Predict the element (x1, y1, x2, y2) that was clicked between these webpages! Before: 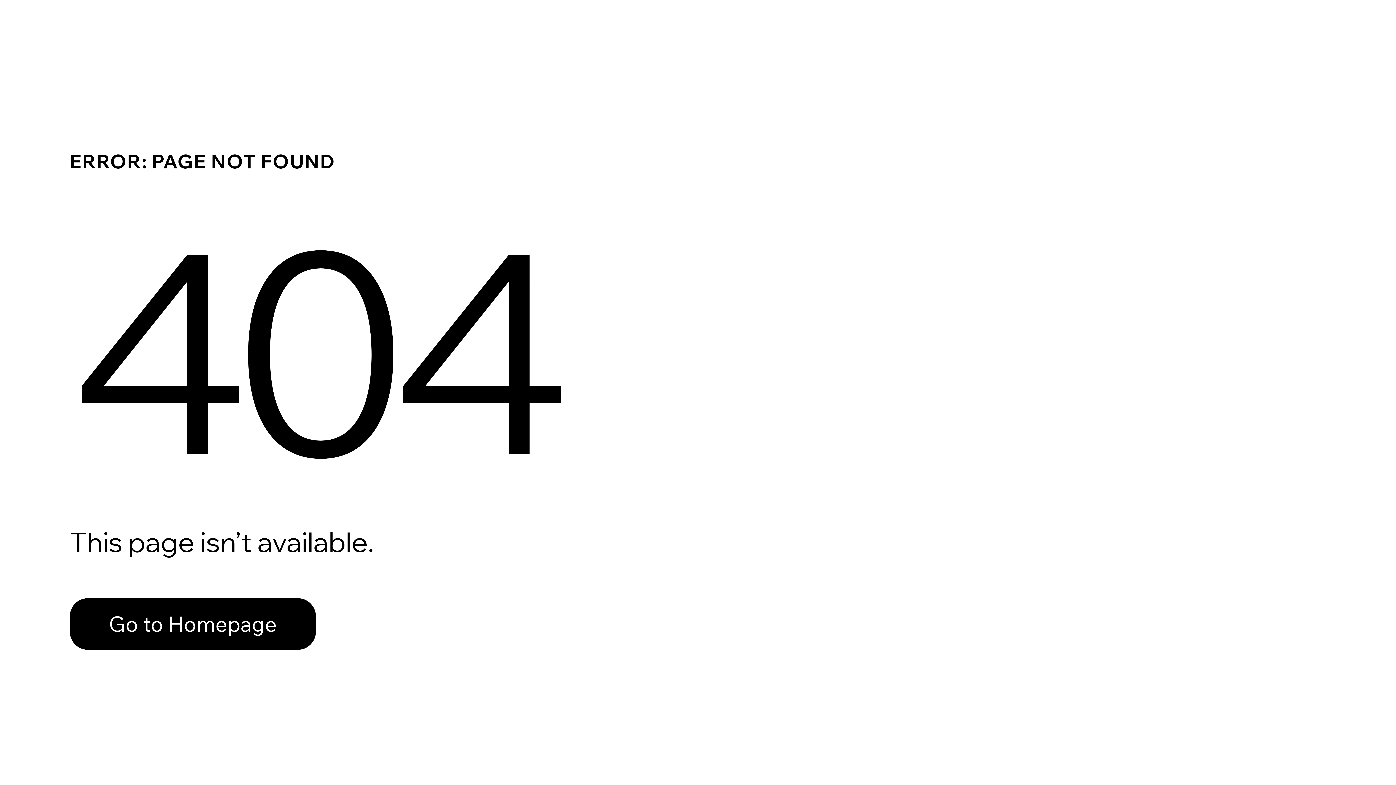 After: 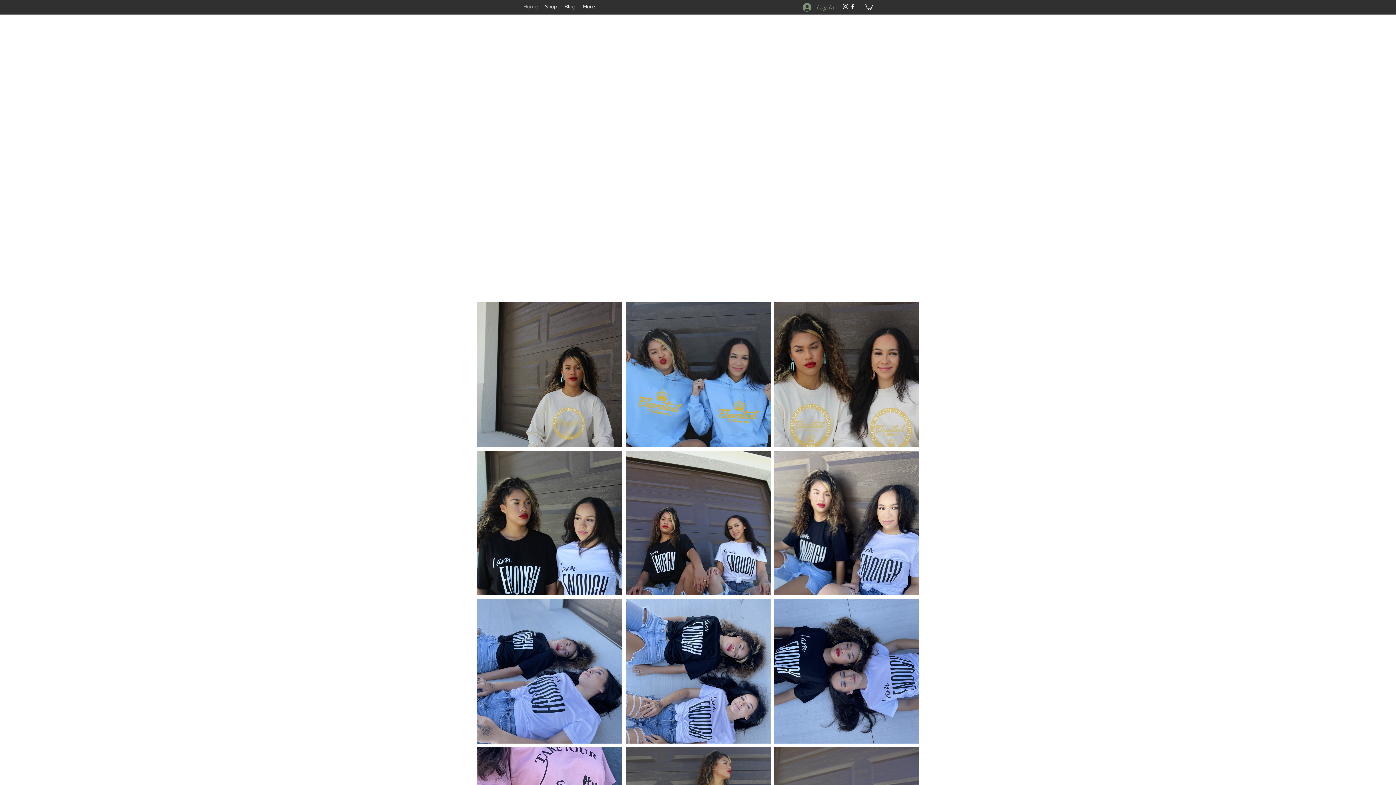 Action: bbox: (69, 598, 316, 650) label: Go to Homepage